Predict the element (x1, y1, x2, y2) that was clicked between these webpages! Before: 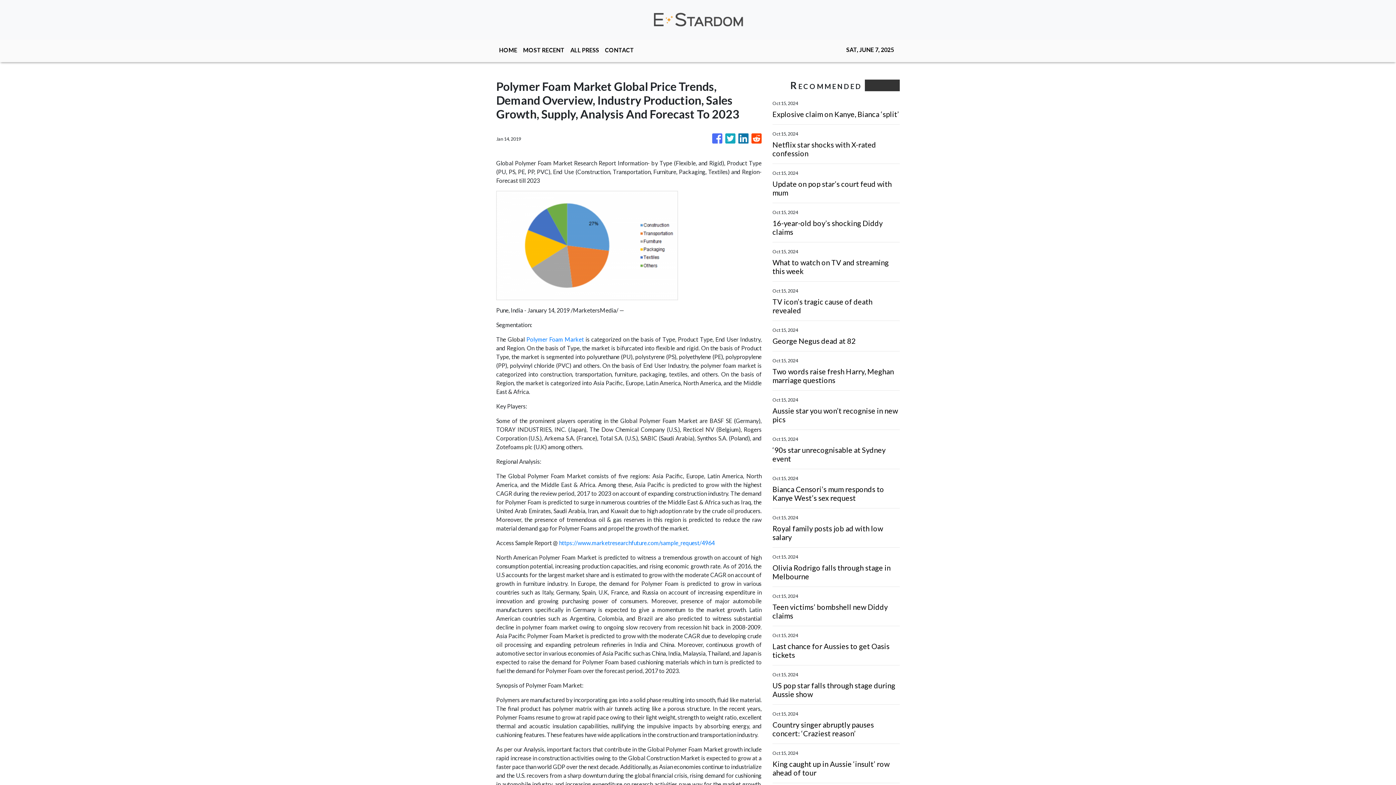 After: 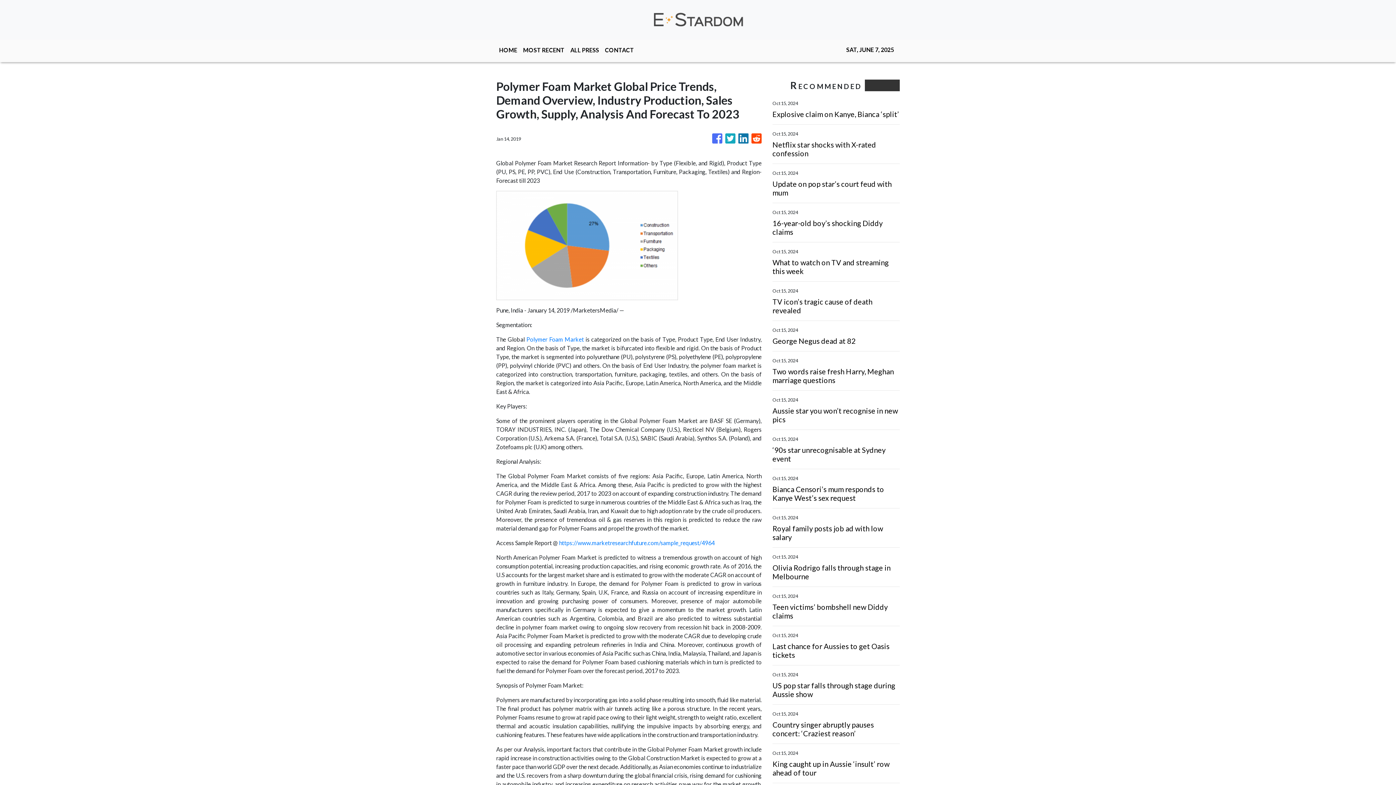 Action: bbox: (751, 129, 761, 147)